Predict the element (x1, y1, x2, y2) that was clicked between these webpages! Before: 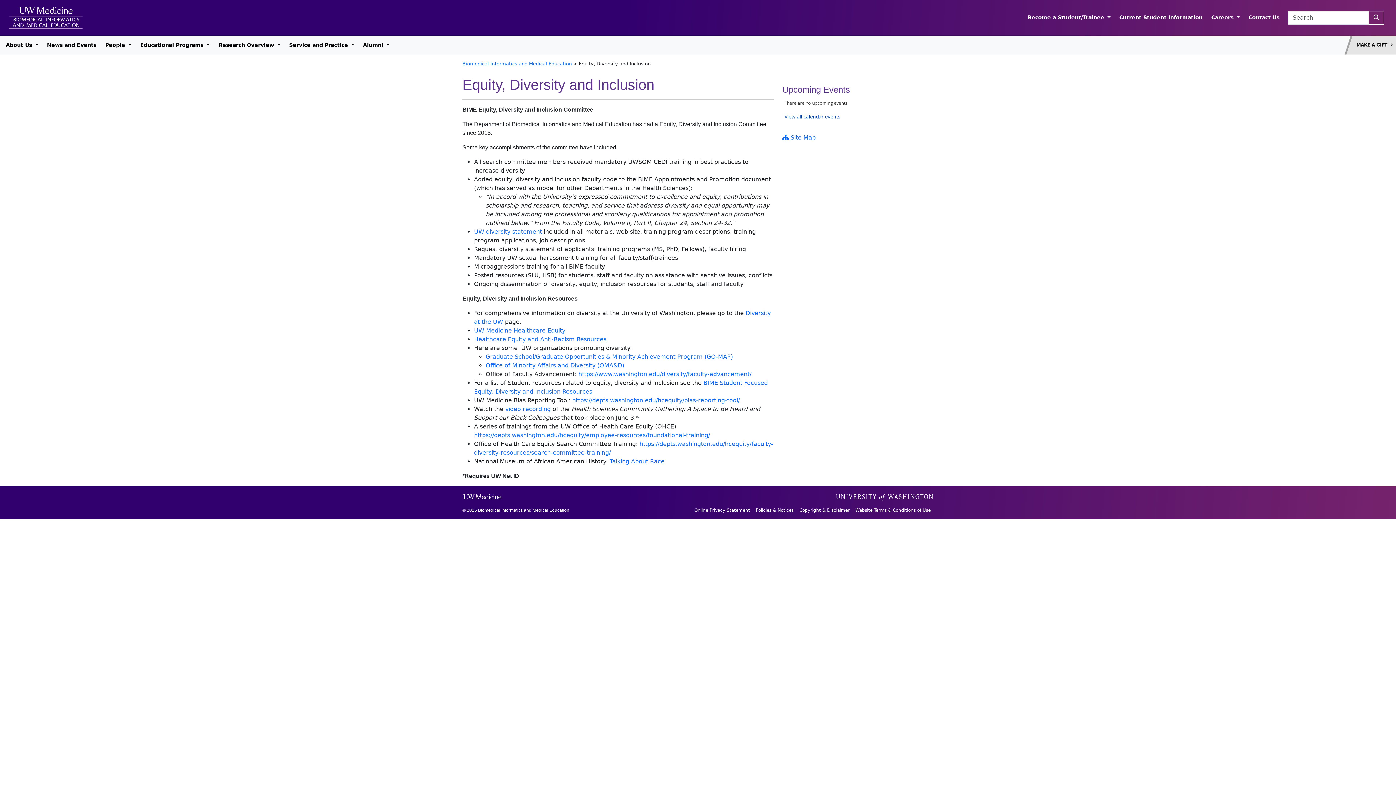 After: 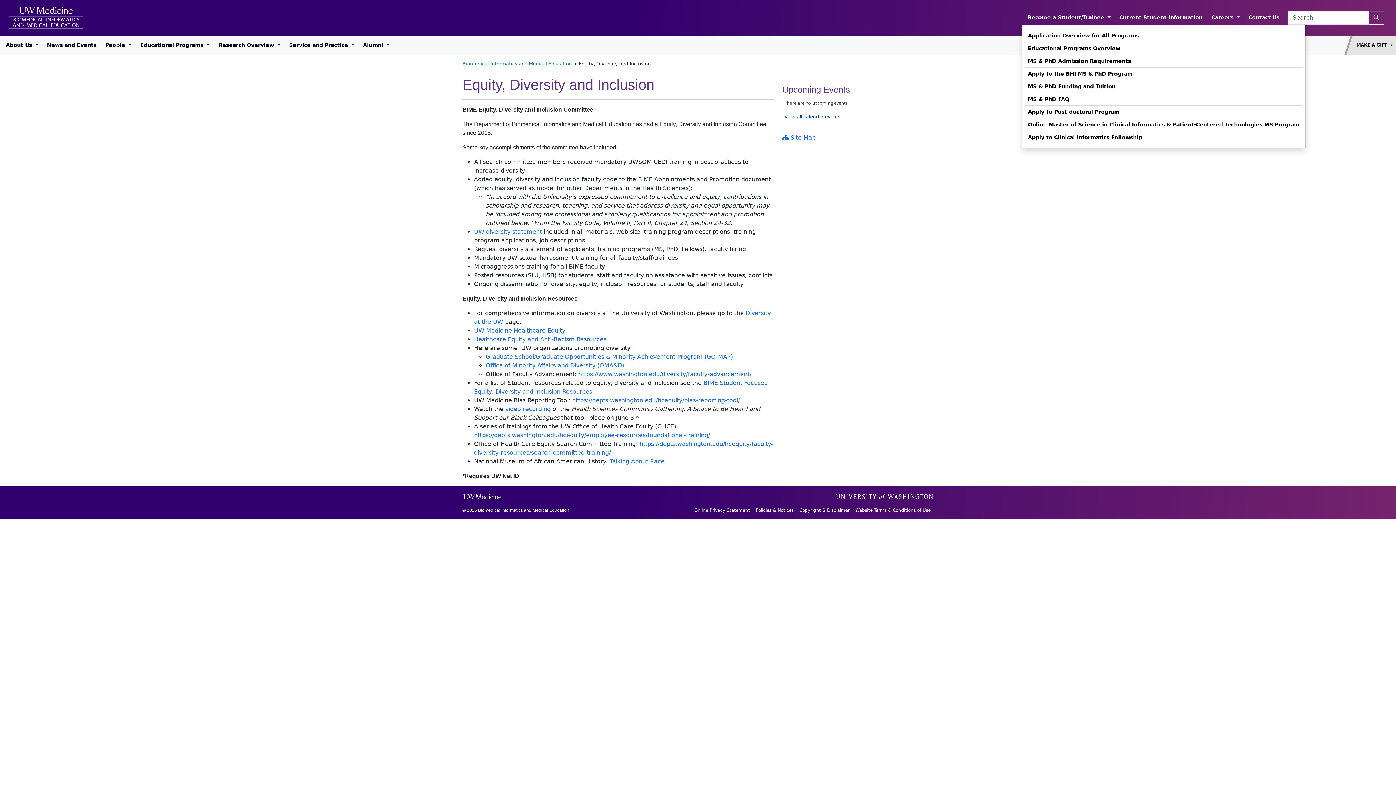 Action: label: Become a Student/Trainee  bbox: (1024, 10, 1113, 24)